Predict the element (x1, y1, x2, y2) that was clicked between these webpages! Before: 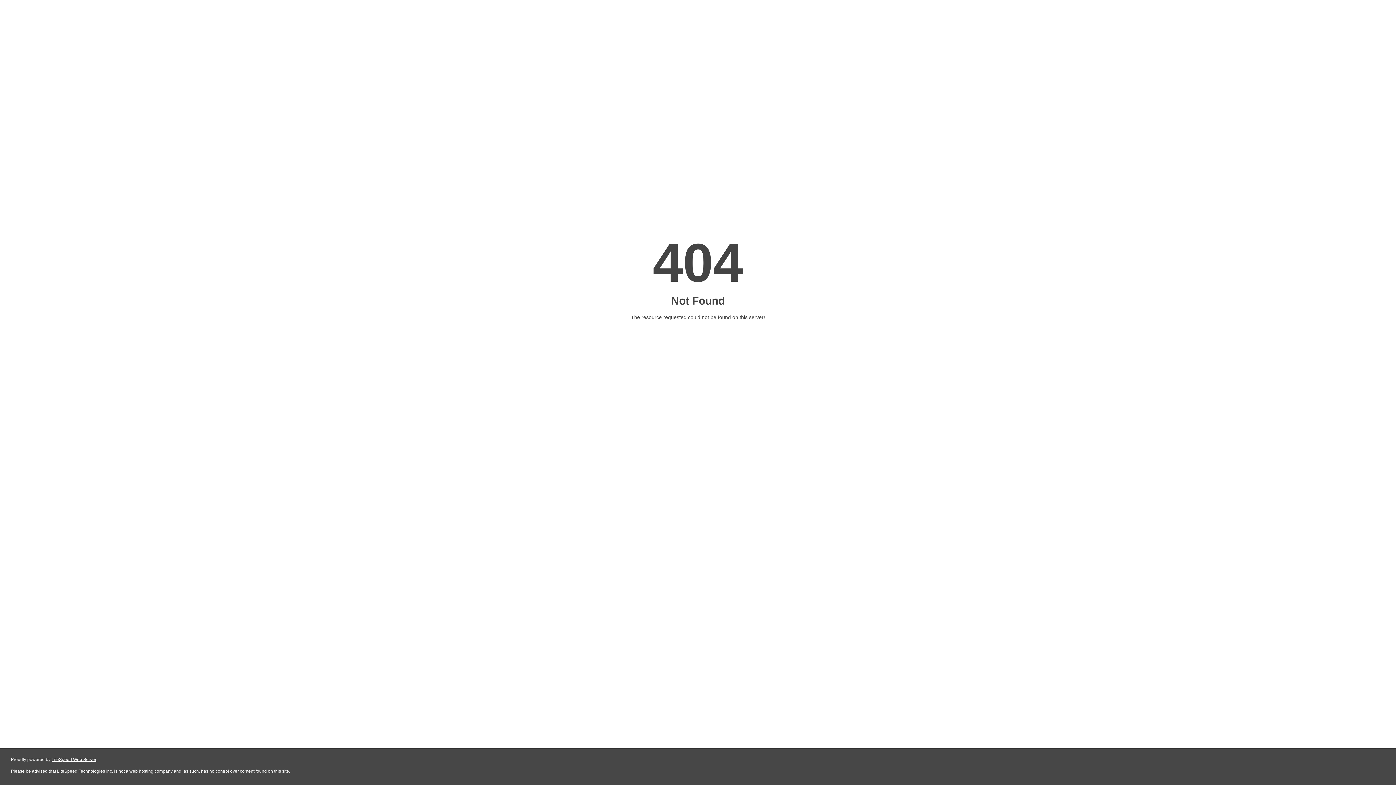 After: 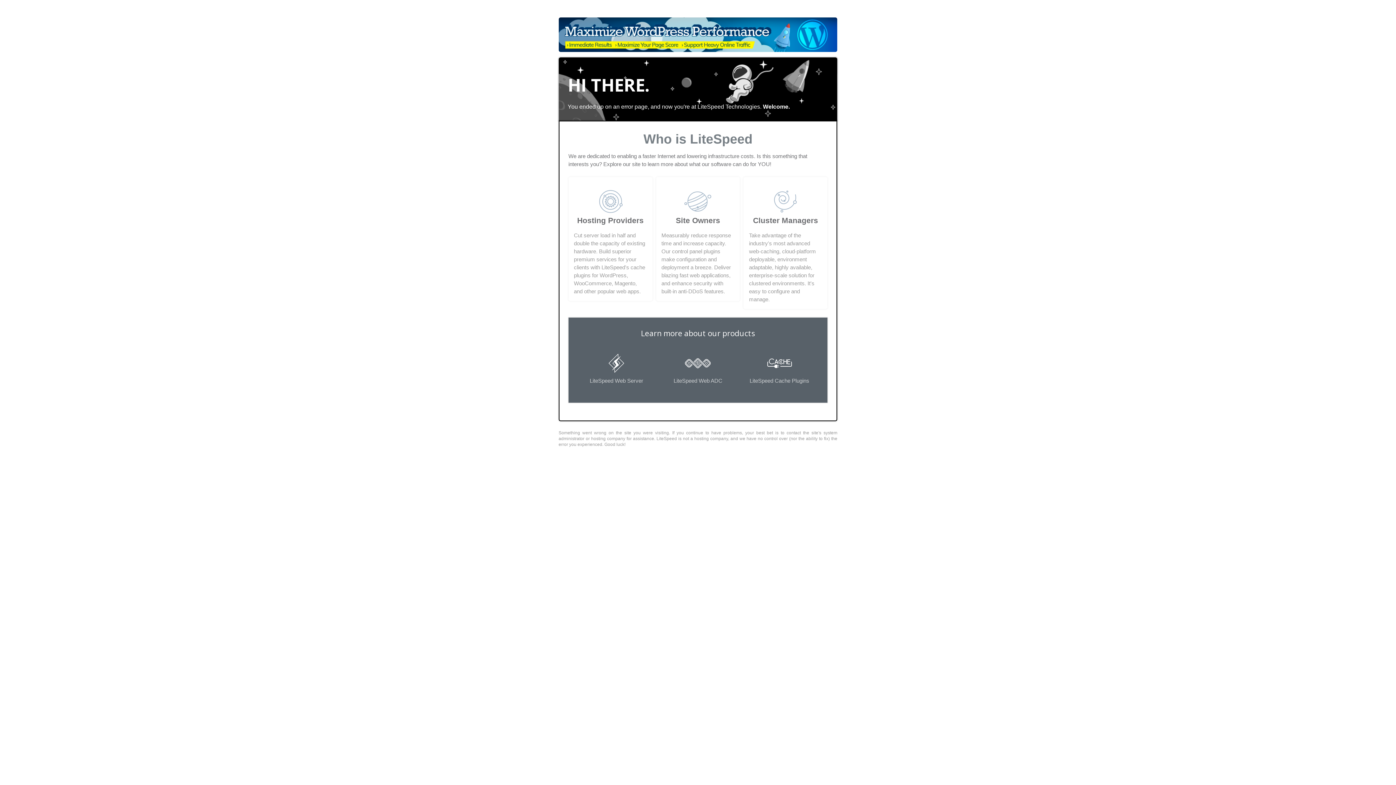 Action: label: LiteSpeed Web Server bbox: (51, 757, 96, 762)